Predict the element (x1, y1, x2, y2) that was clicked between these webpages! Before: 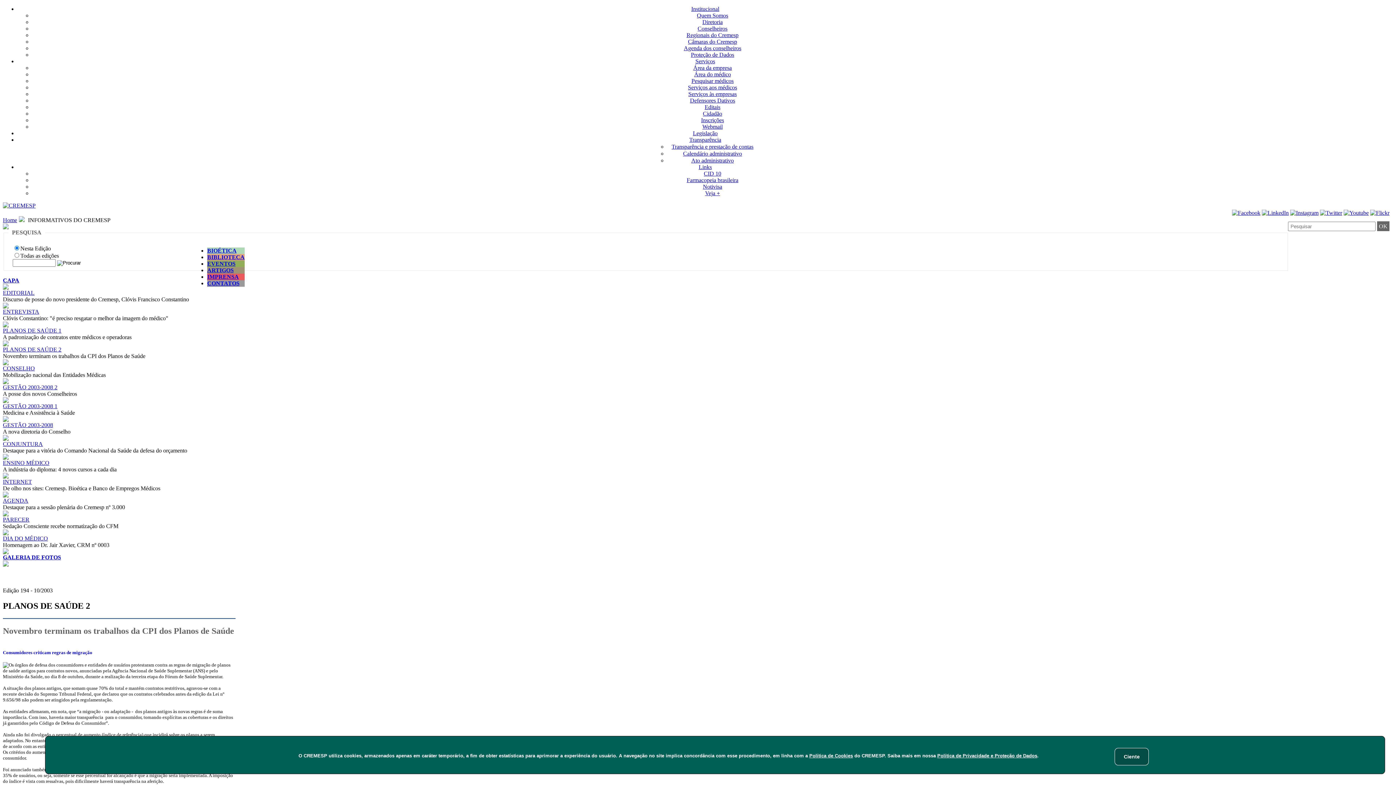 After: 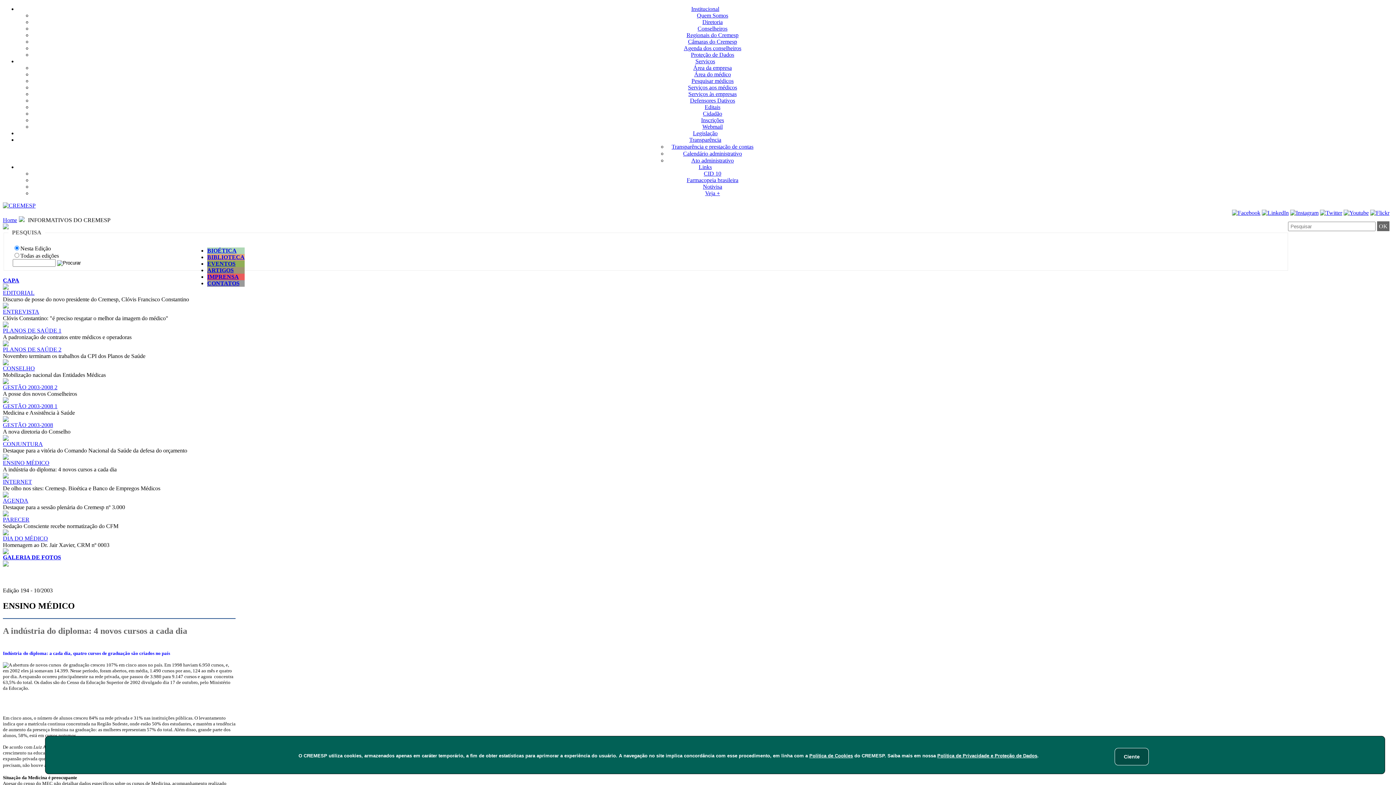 Action: label: ENSINO MÉDICO bbox: (2, 459, 49, 466)